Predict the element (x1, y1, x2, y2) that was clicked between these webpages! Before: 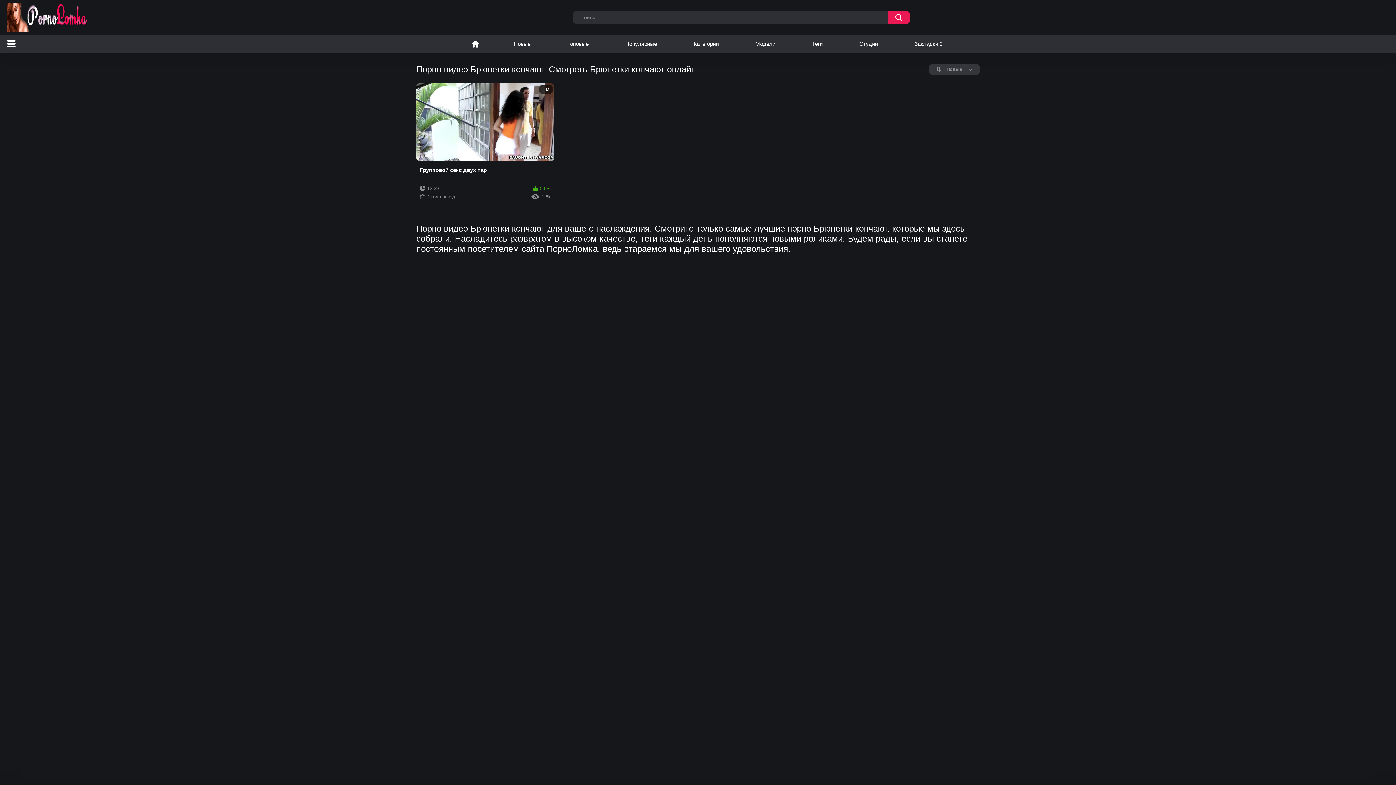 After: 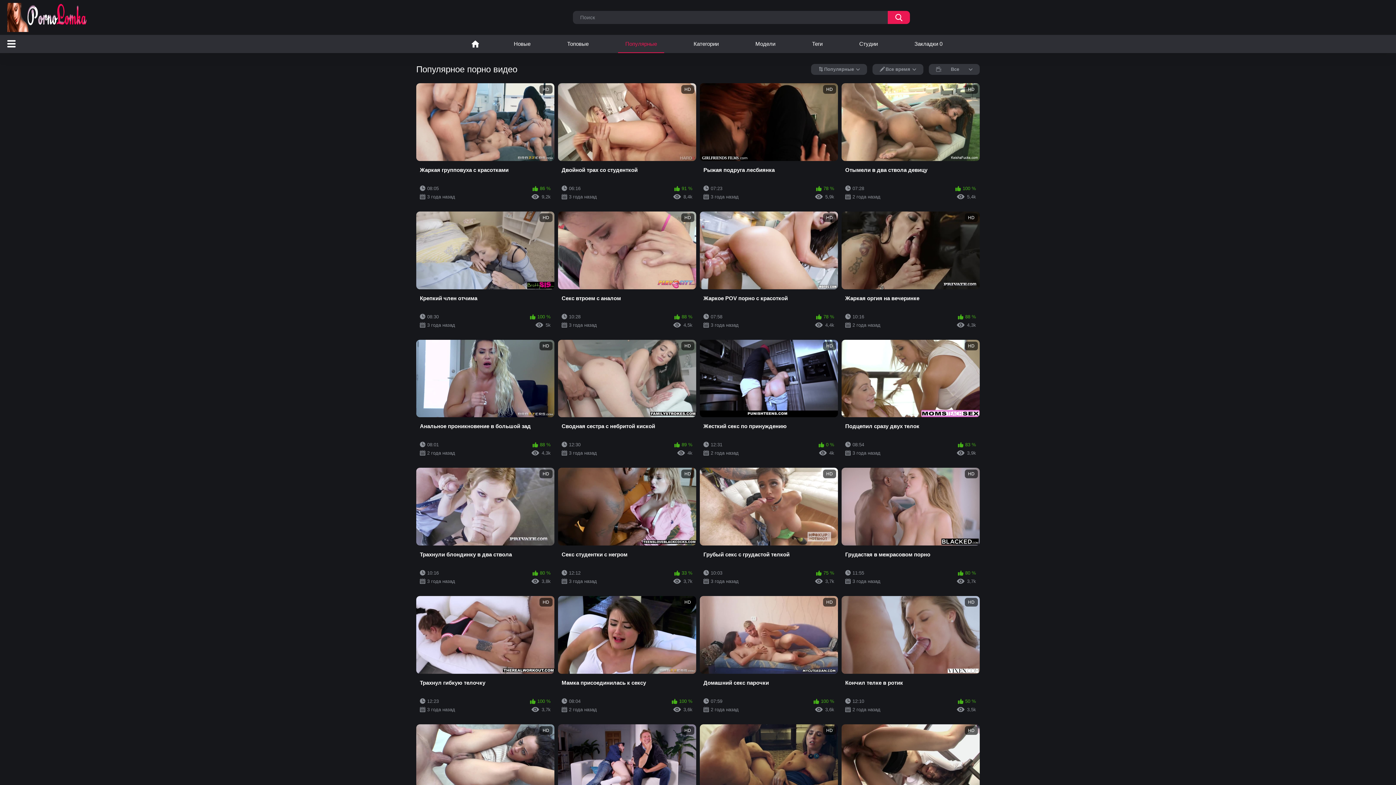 Action: bbox: (618, 34, 664, 53) label: Популярные